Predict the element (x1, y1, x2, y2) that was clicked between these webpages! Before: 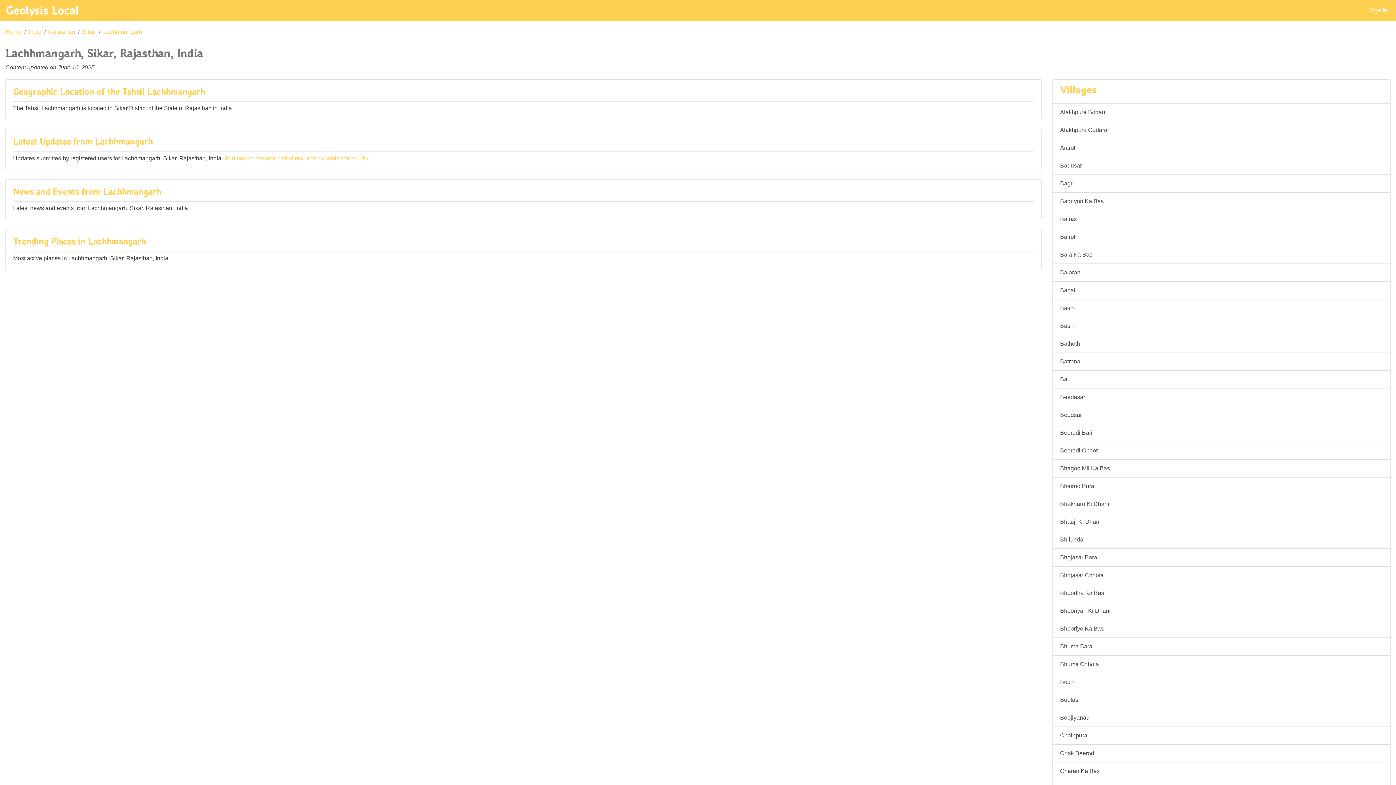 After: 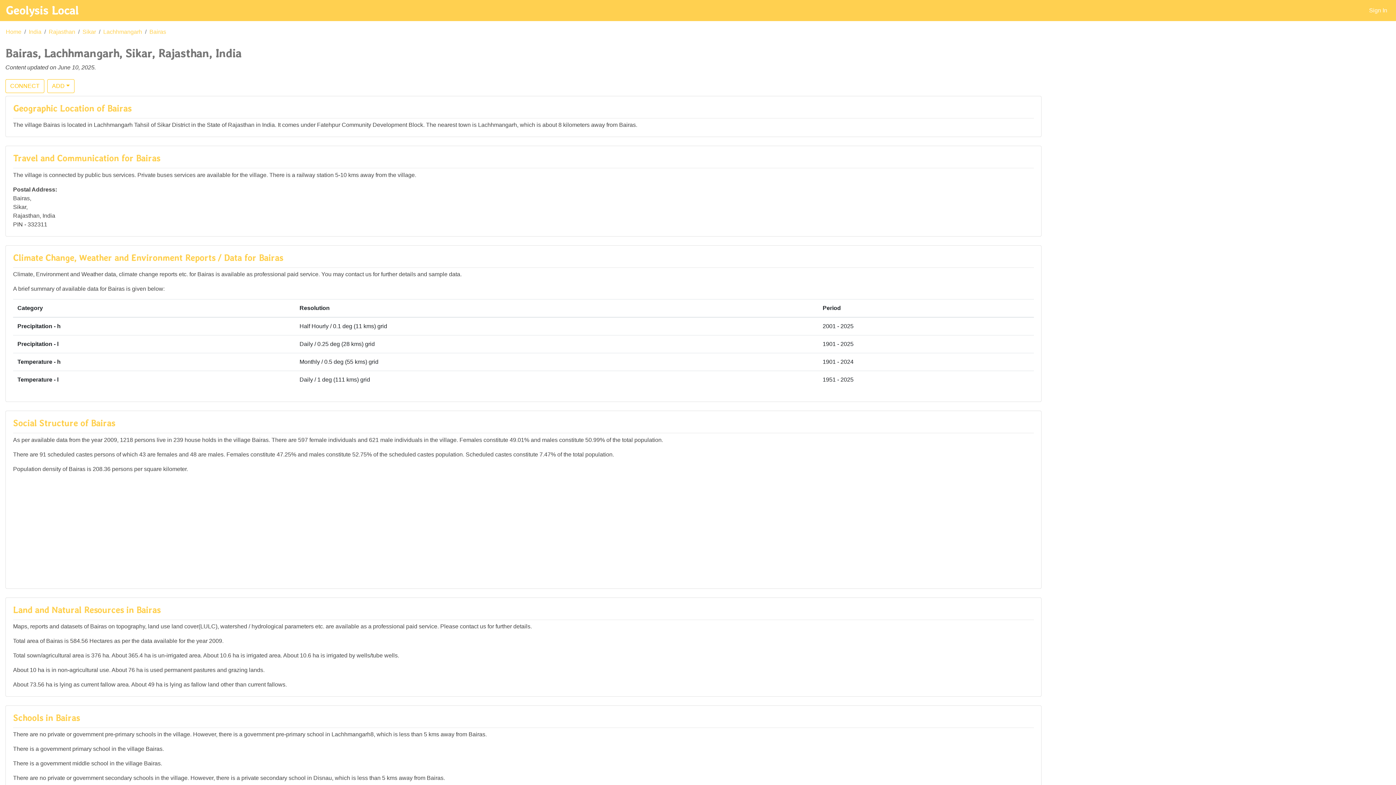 Action: bbox: (1053, 210, 1390, 228) label: Bairas